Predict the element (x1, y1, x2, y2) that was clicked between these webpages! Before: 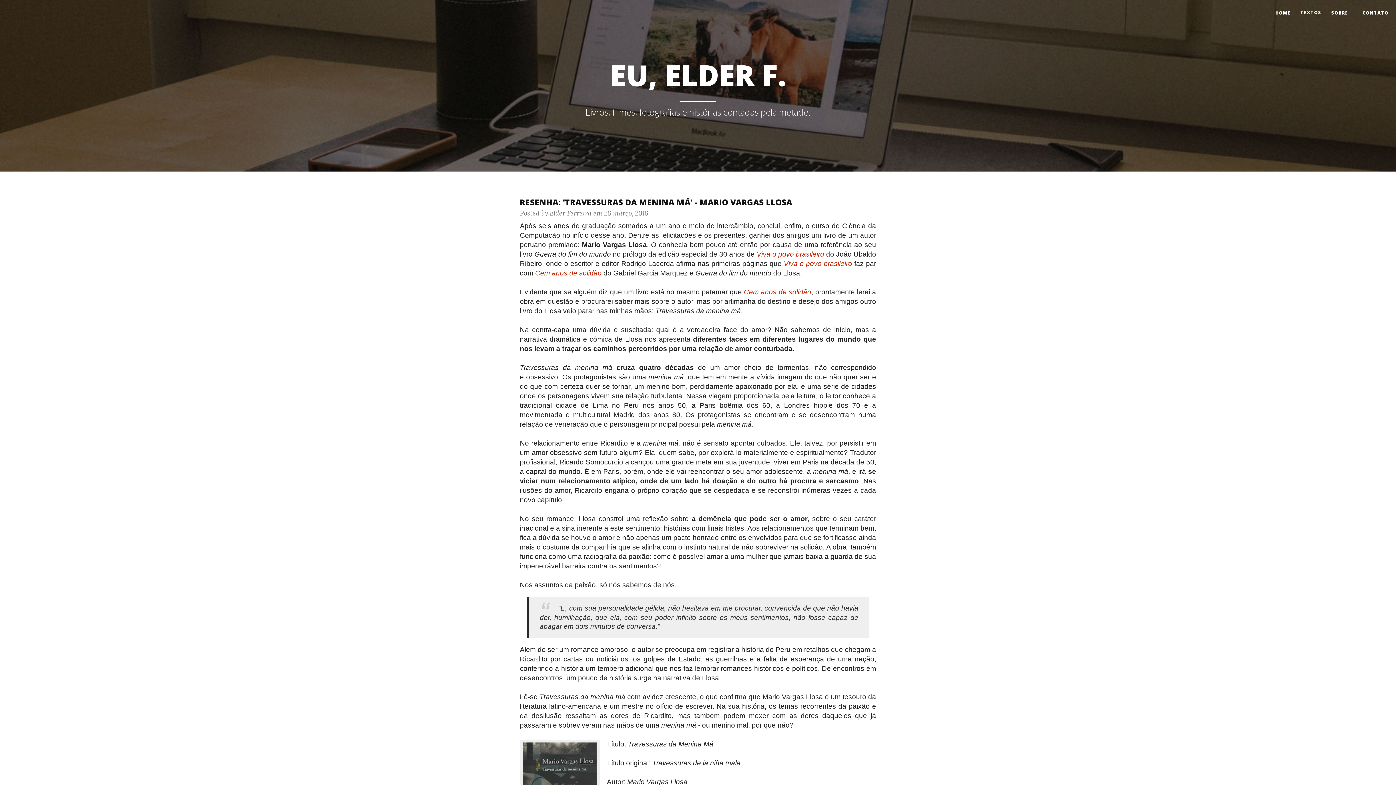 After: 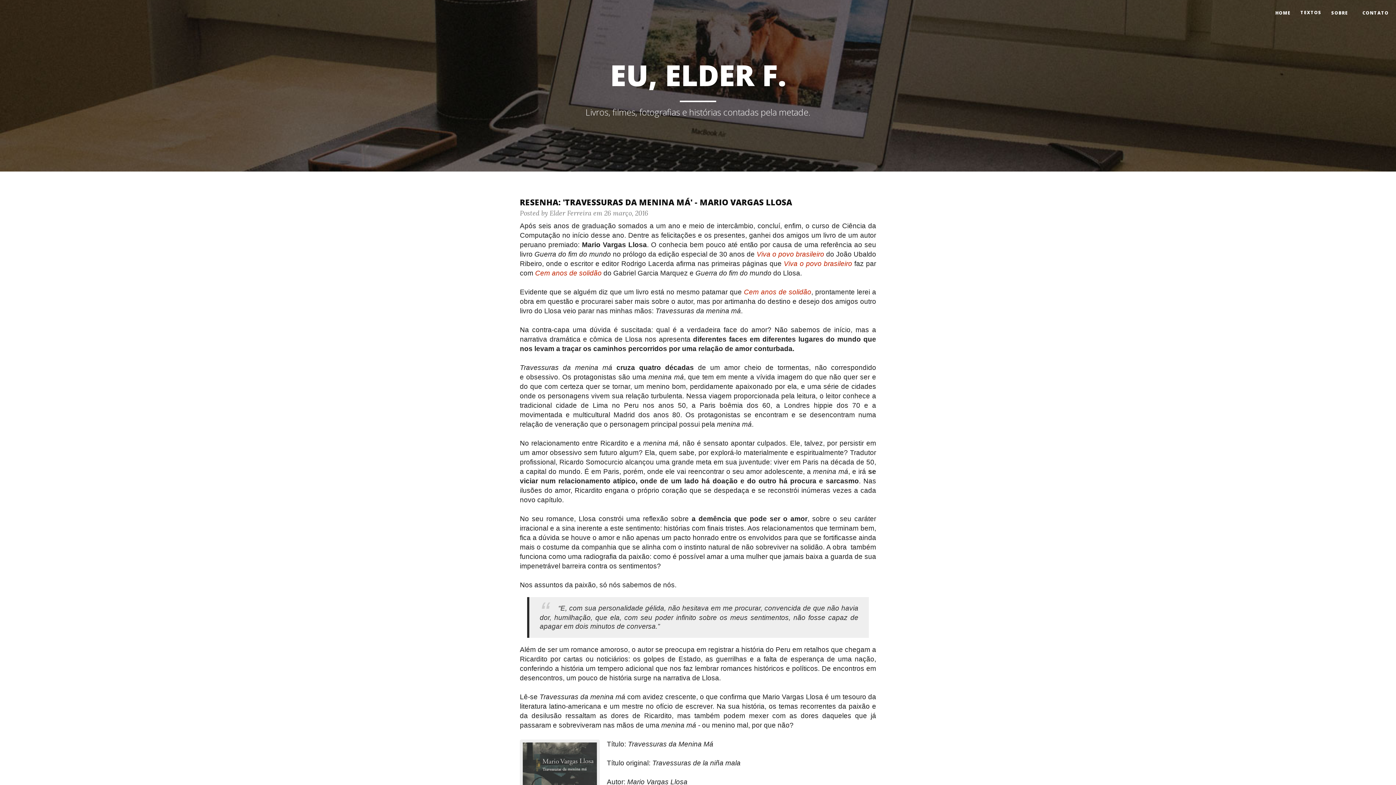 Action: label: RESENHA: 'TRAVESSURAS DA MENINA MÁ' - MARIO VARGAS LLOSA bbox: (520, 194, 792, 209)